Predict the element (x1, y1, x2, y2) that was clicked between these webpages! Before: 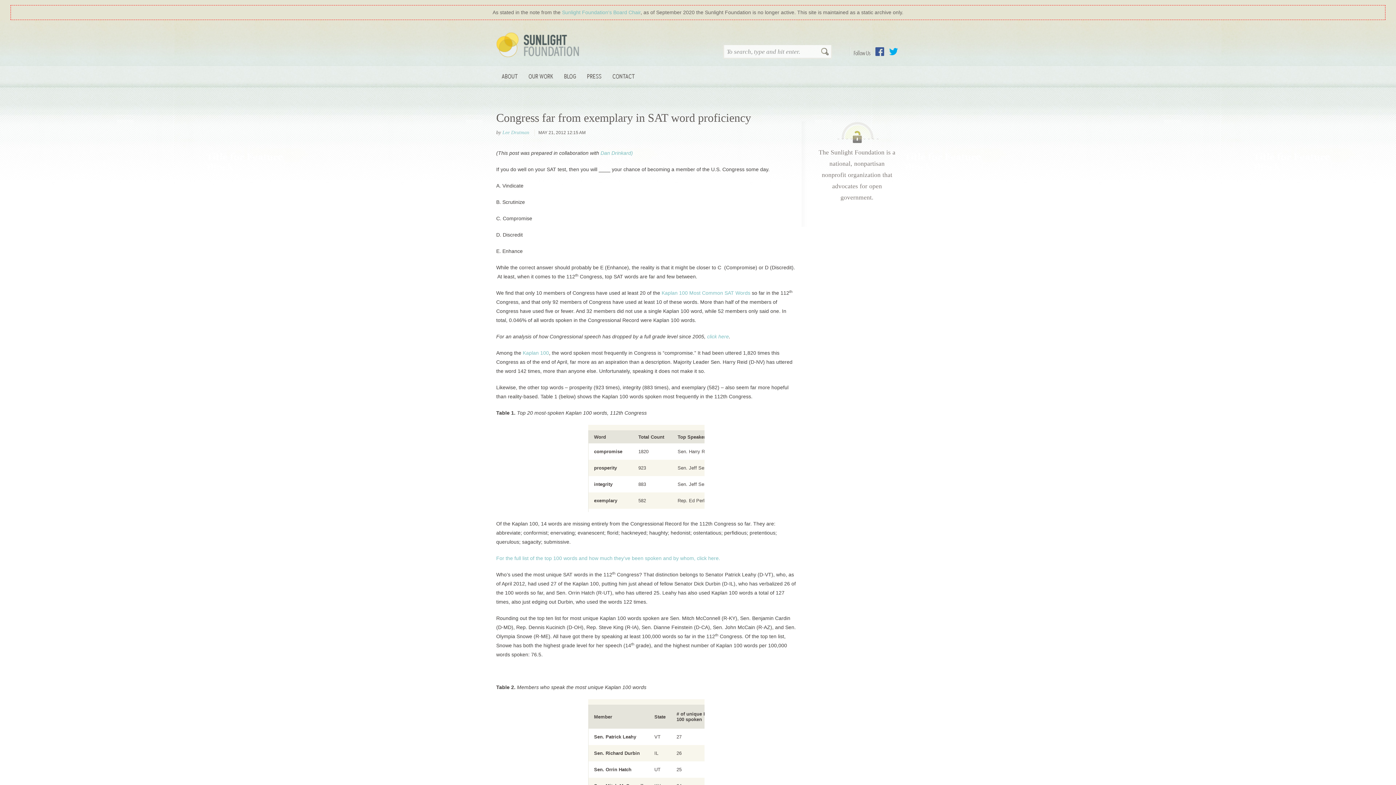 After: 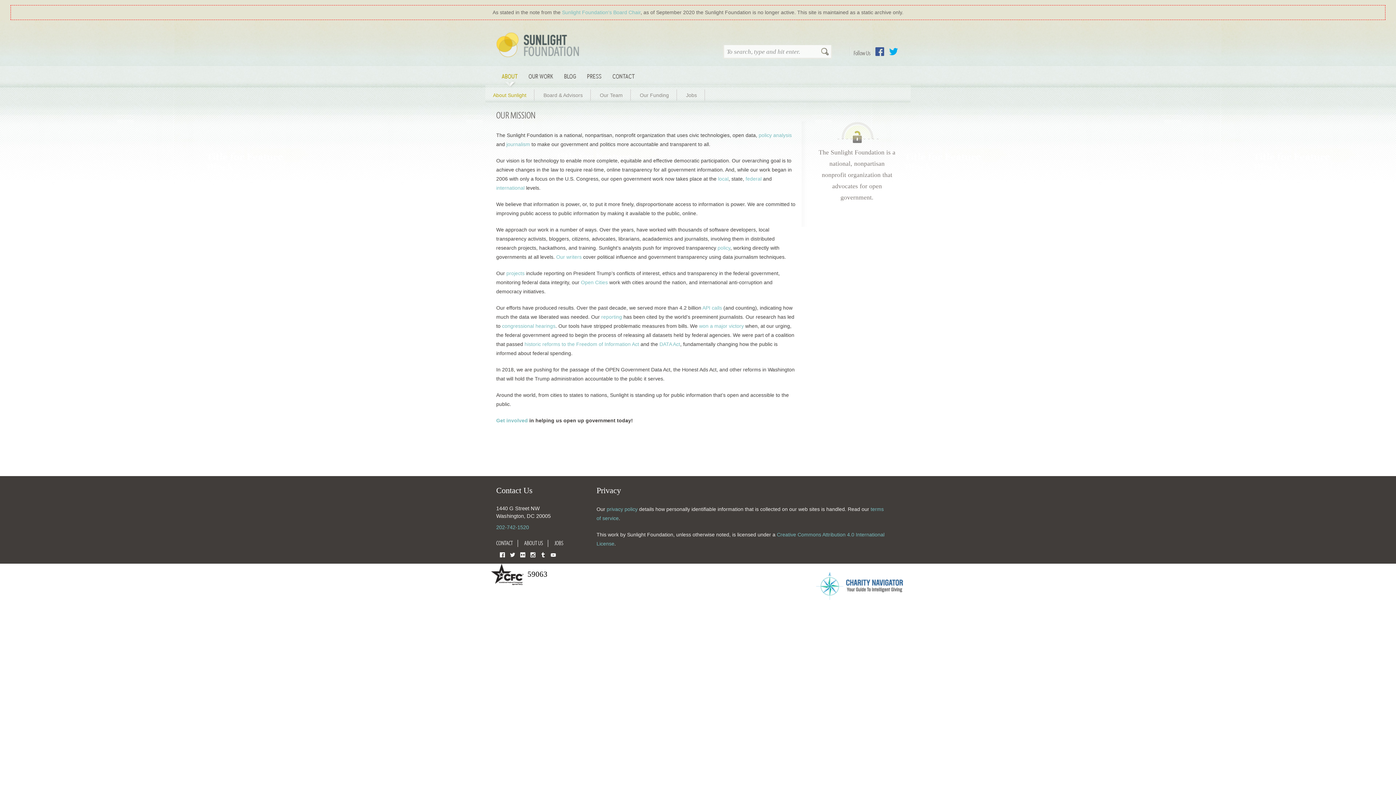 Action: bbox: (496, 64, 523, 88) label: ABOUT